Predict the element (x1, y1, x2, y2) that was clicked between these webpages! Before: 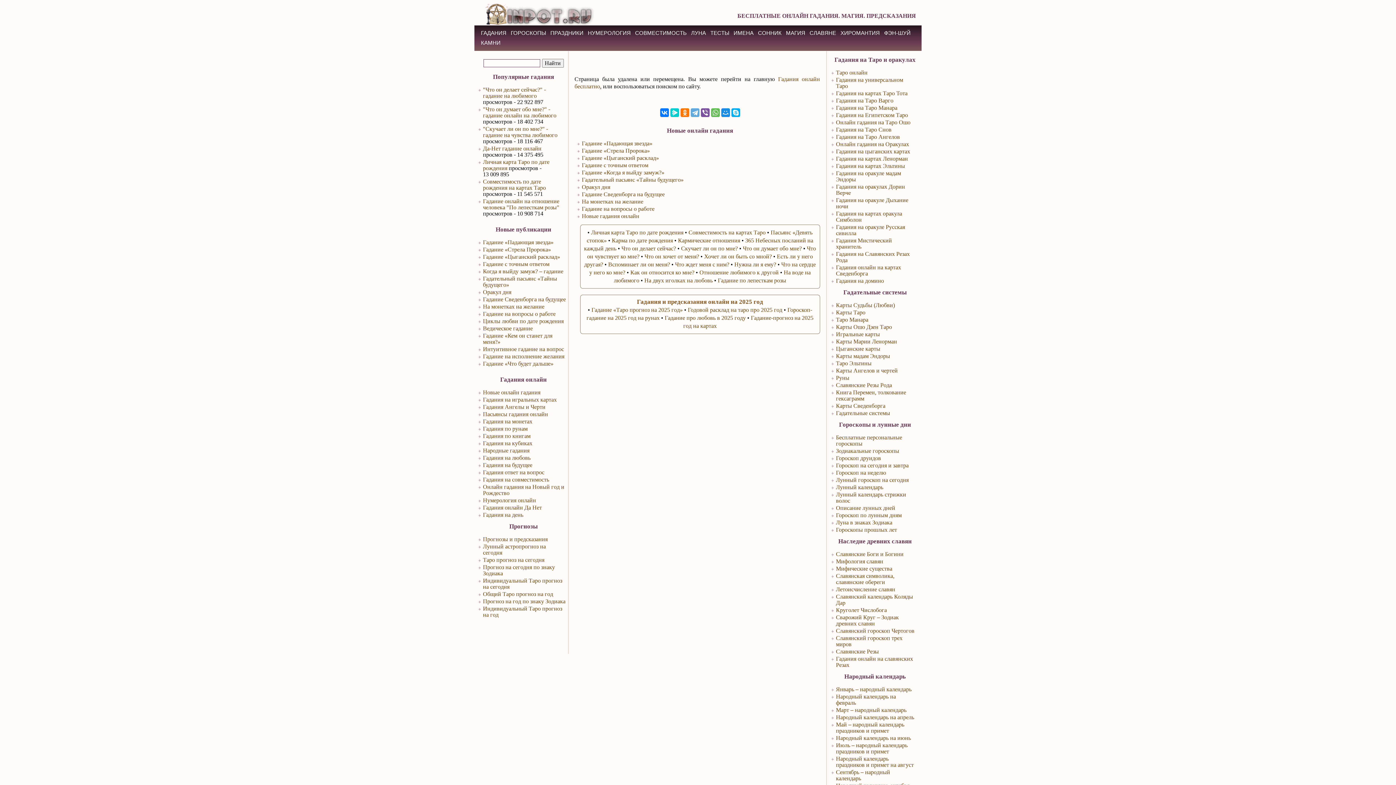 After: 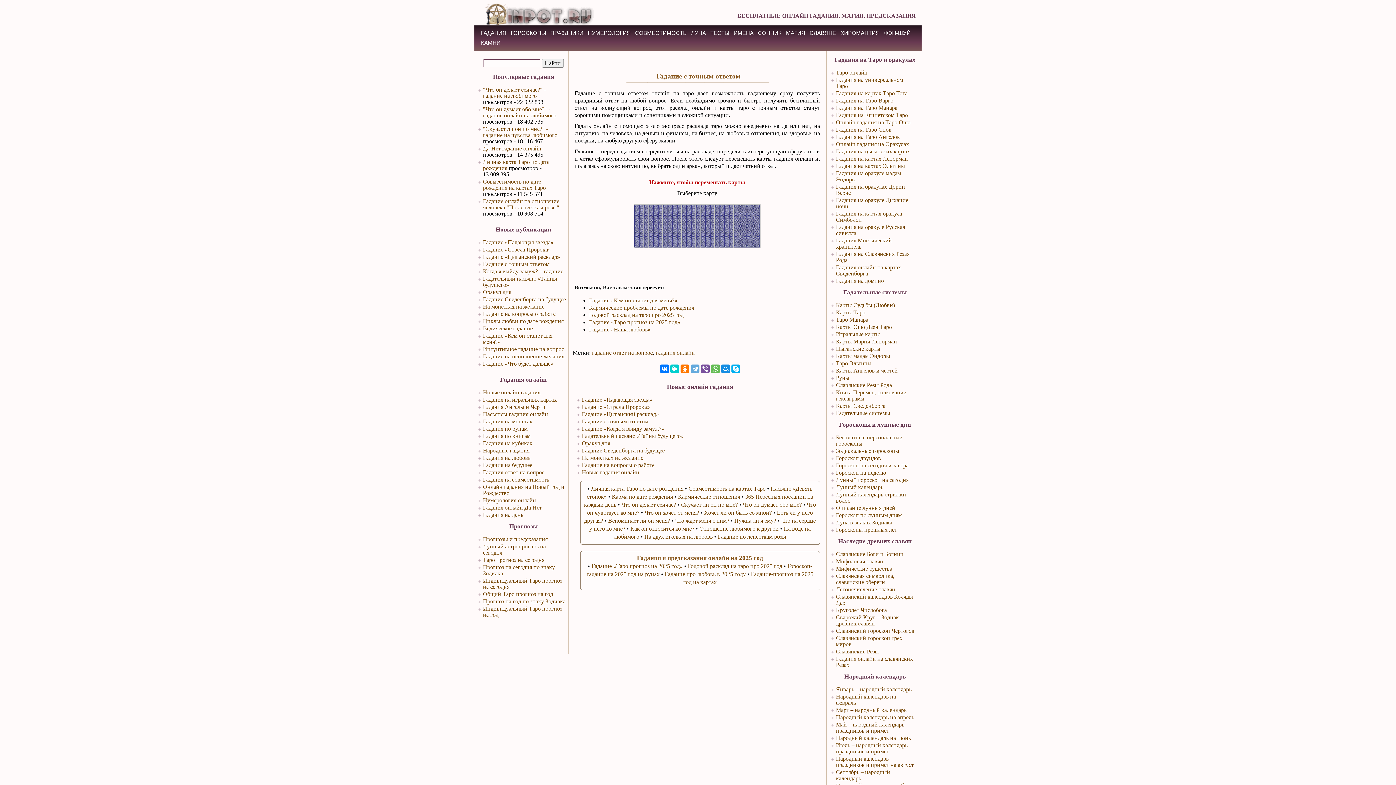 Action: bbox: (483, 261, 549, 267) label: Гадание с точным ответом